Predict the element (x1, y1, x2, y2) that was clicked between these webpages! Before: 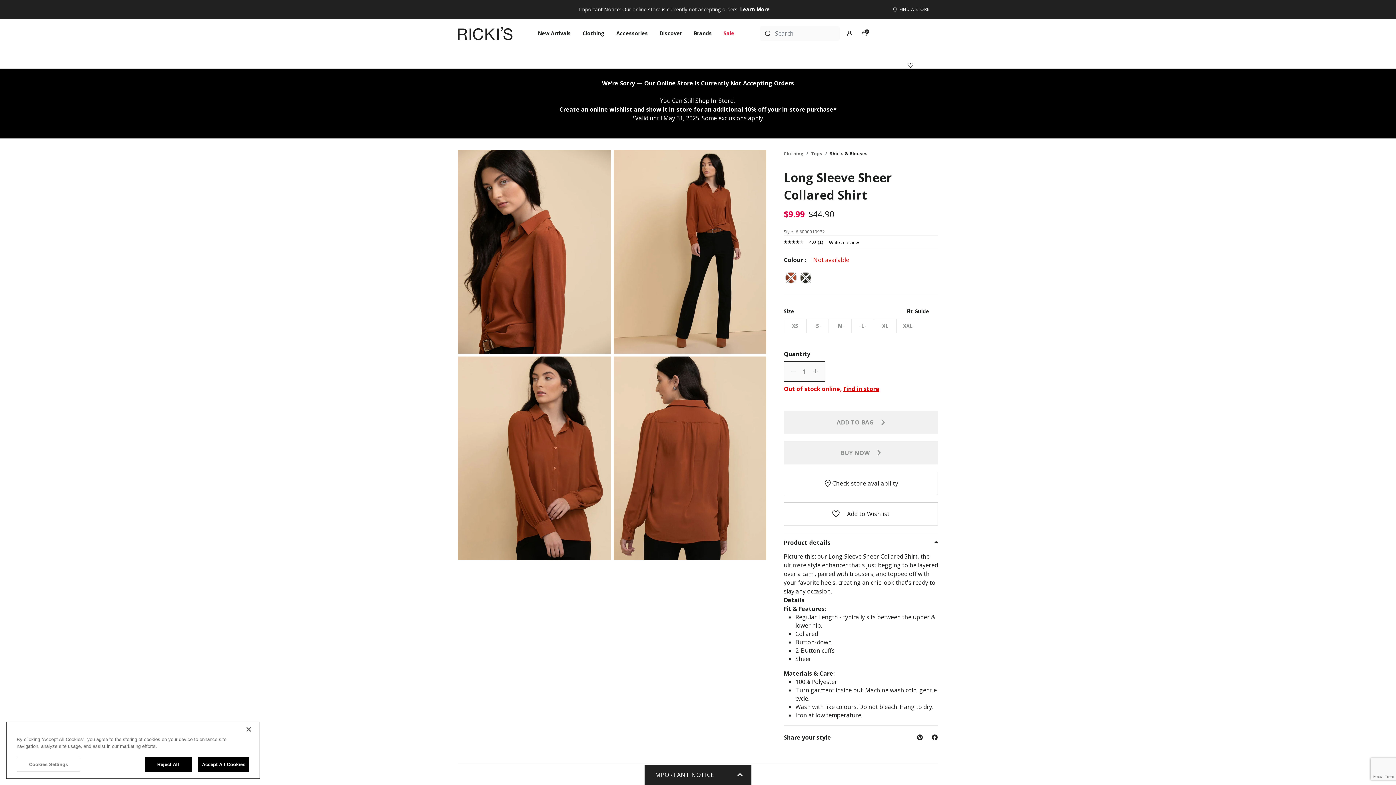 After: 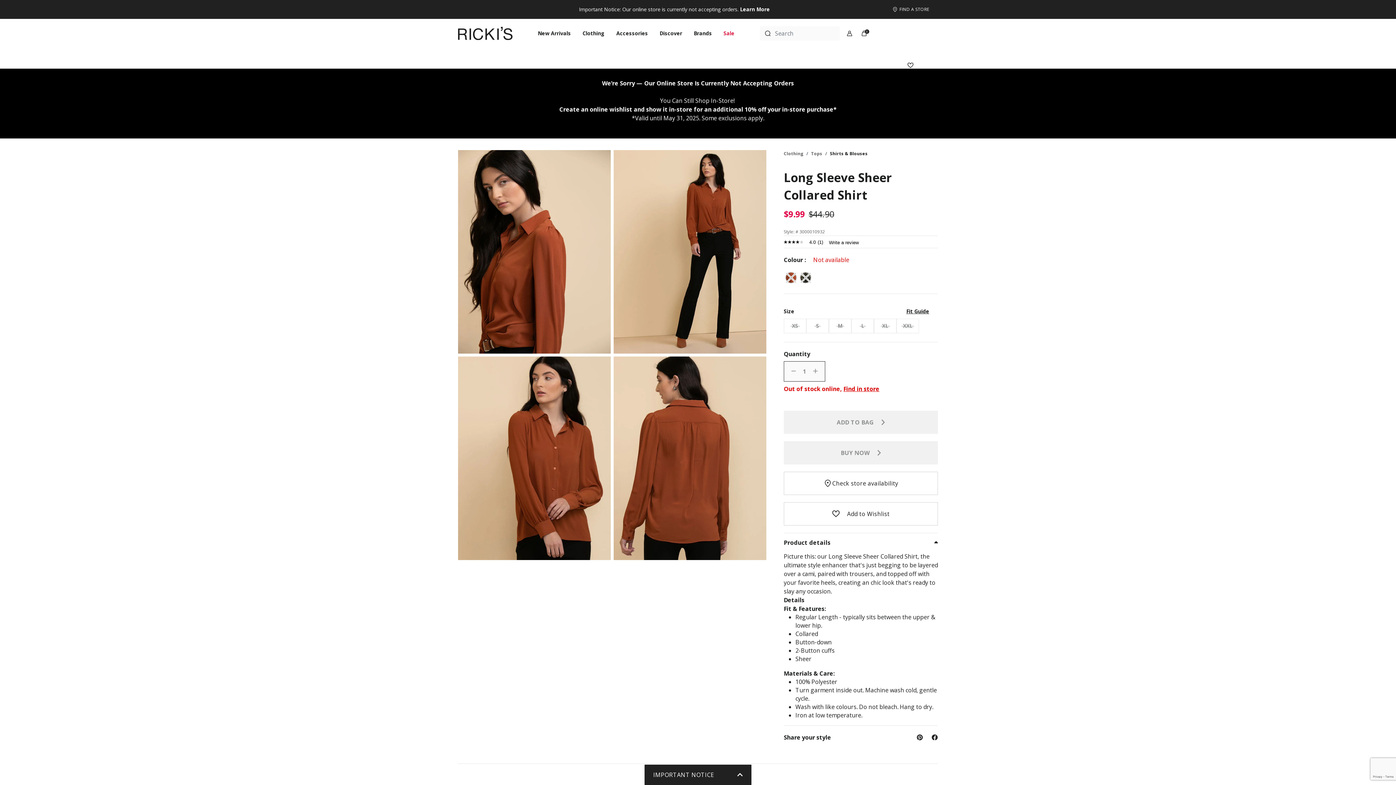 Action: bbox: (198, 763, 249, 778) label: Accept All Cookies